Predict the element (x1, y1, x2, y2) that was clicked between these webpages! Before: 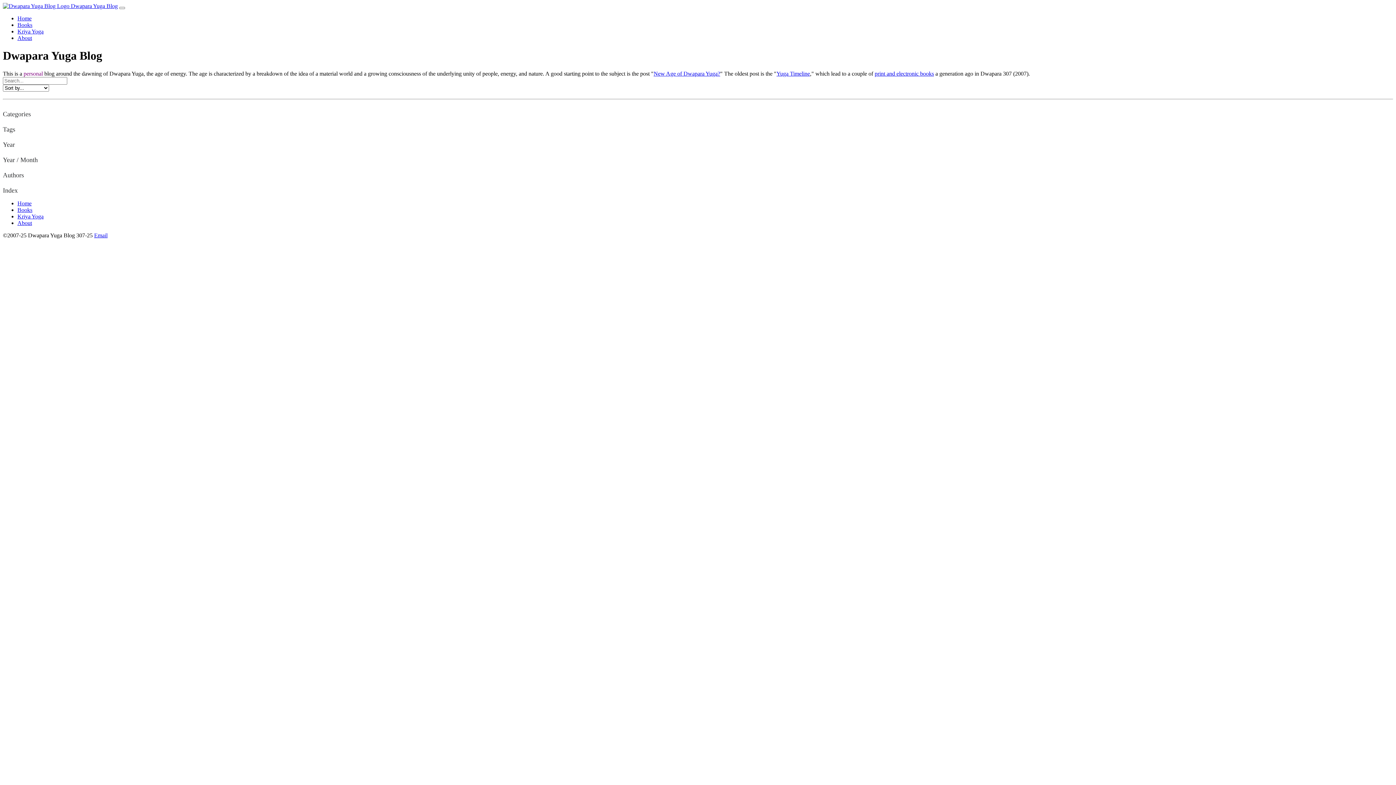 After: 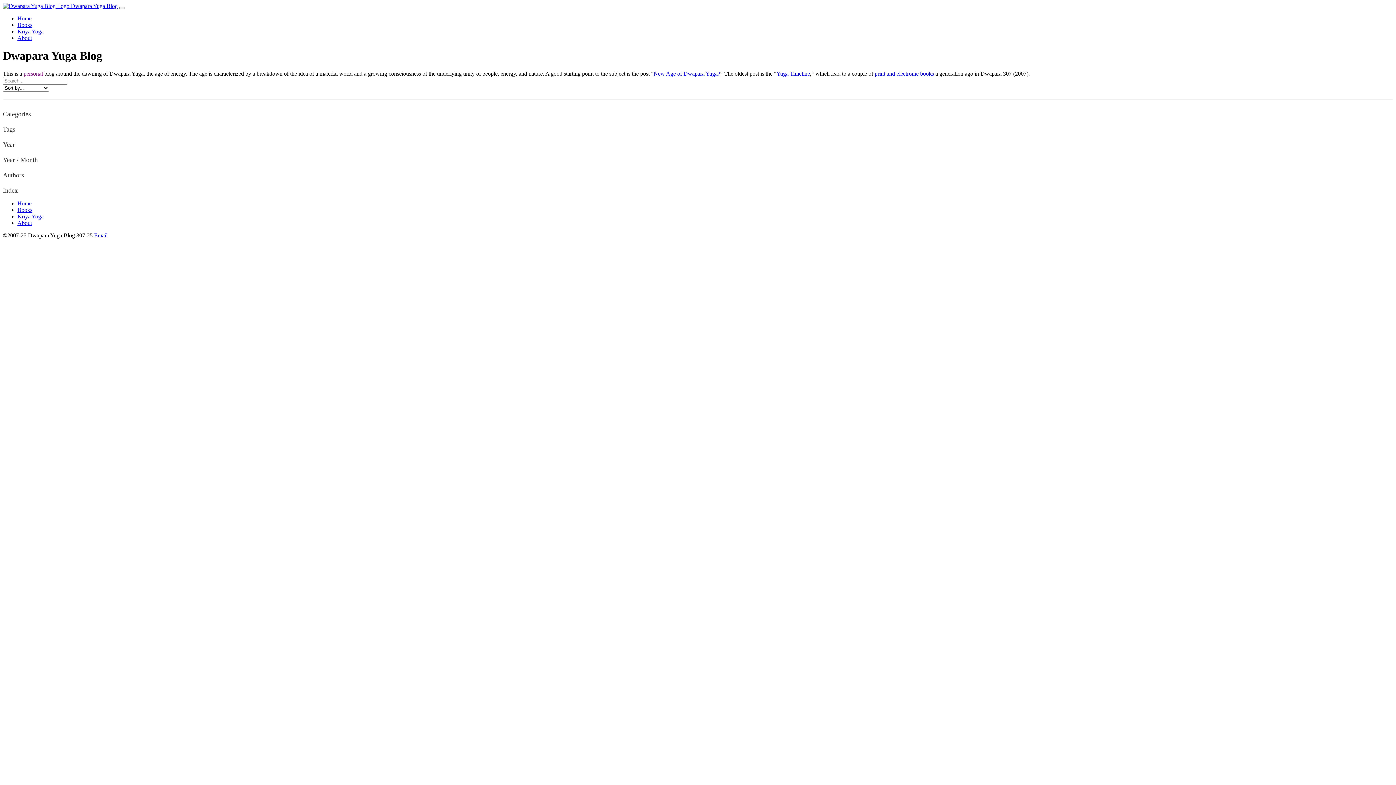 Action: label: print and electronic books bbox: (874, 70, 934, 76)